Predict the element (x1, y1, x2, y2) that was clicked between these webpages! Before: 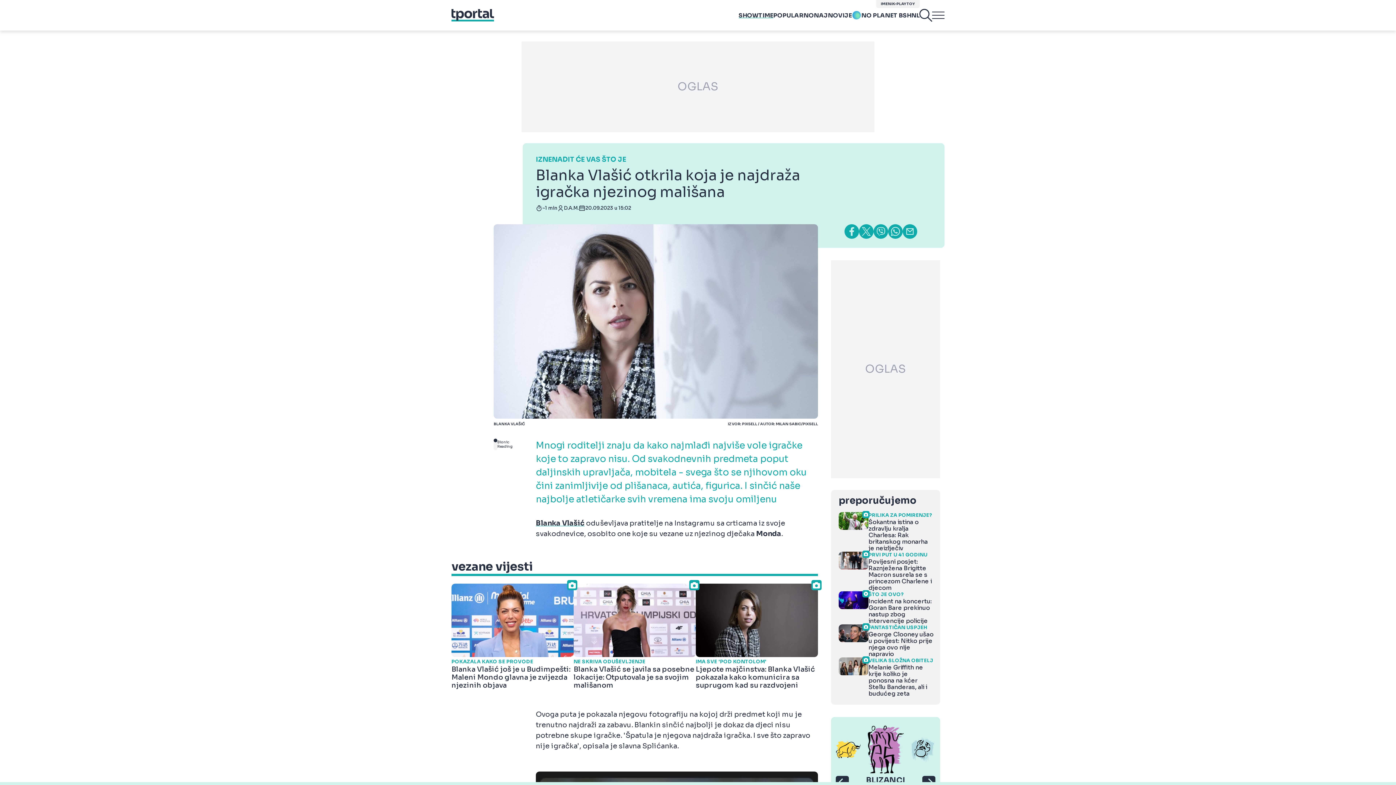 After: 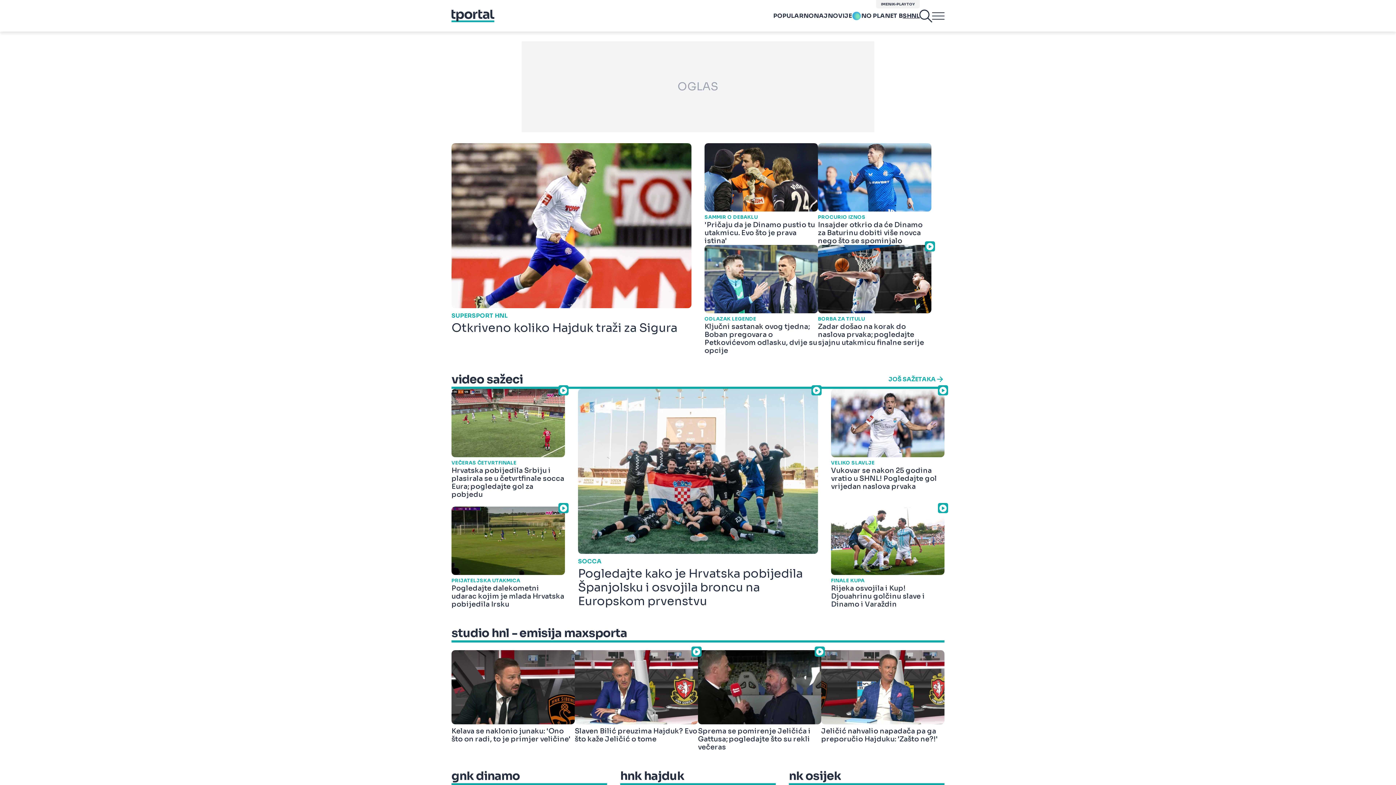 Action: label: SHNL bbox: (903, 11, 920, 19)